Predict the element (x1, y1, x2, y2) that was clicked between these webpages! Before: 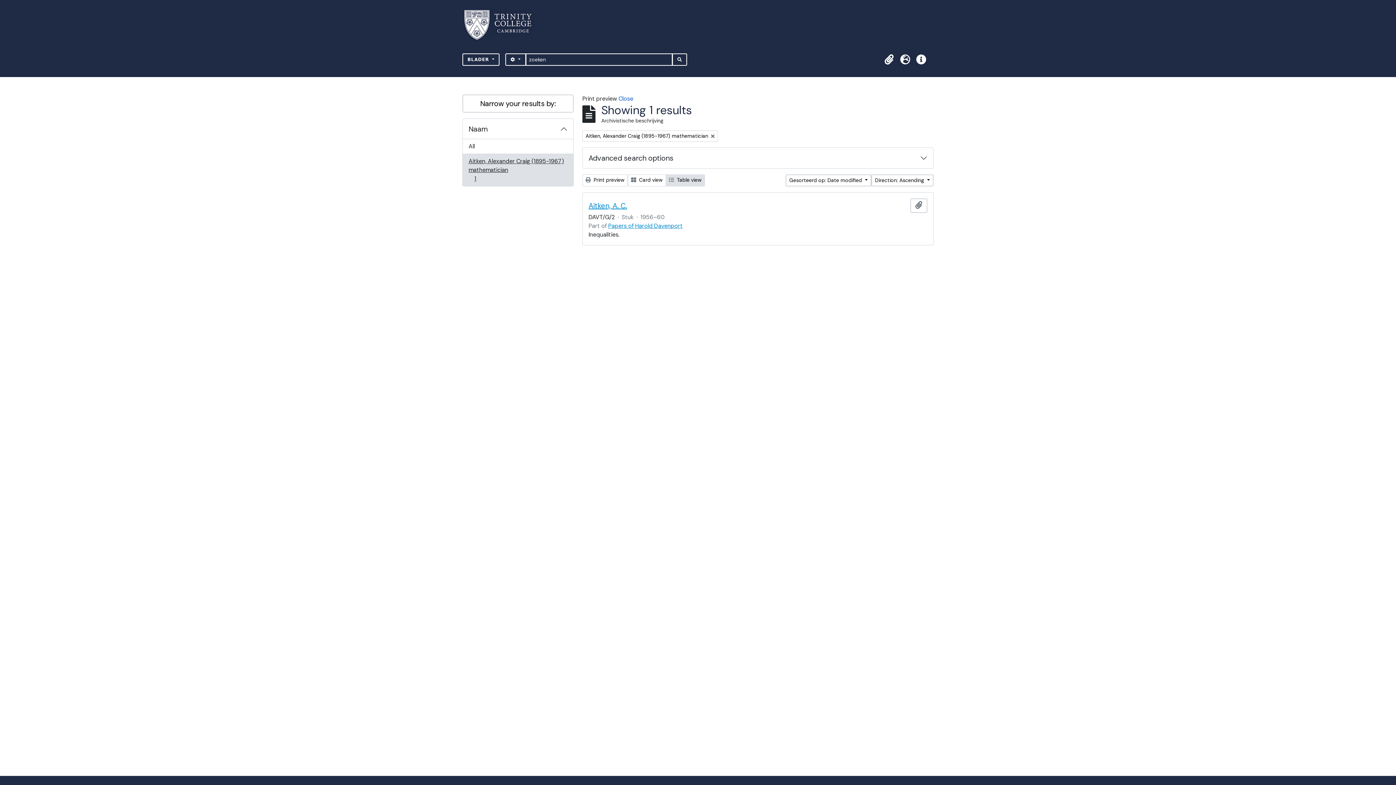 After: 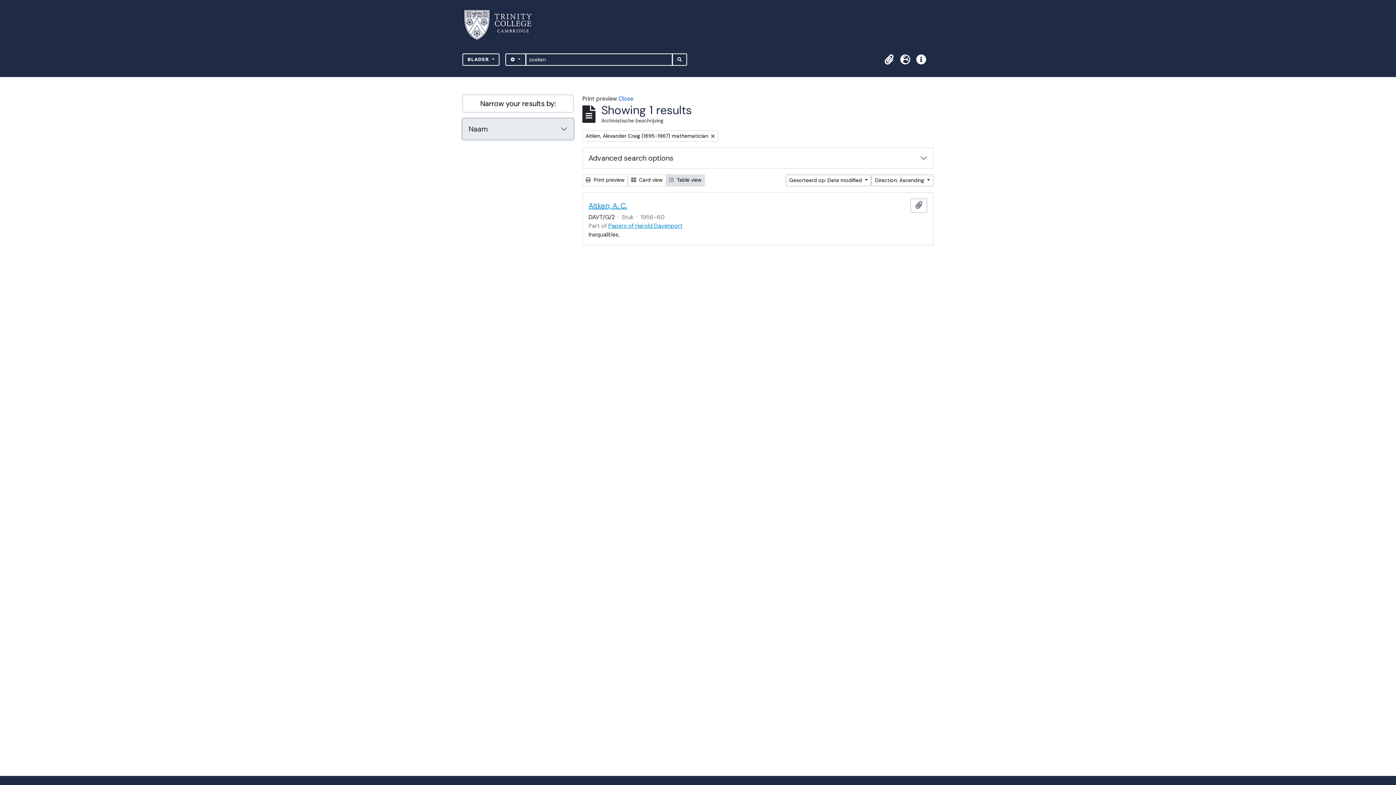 Action: bbox: (462, 118, 573, 139) label: Naam